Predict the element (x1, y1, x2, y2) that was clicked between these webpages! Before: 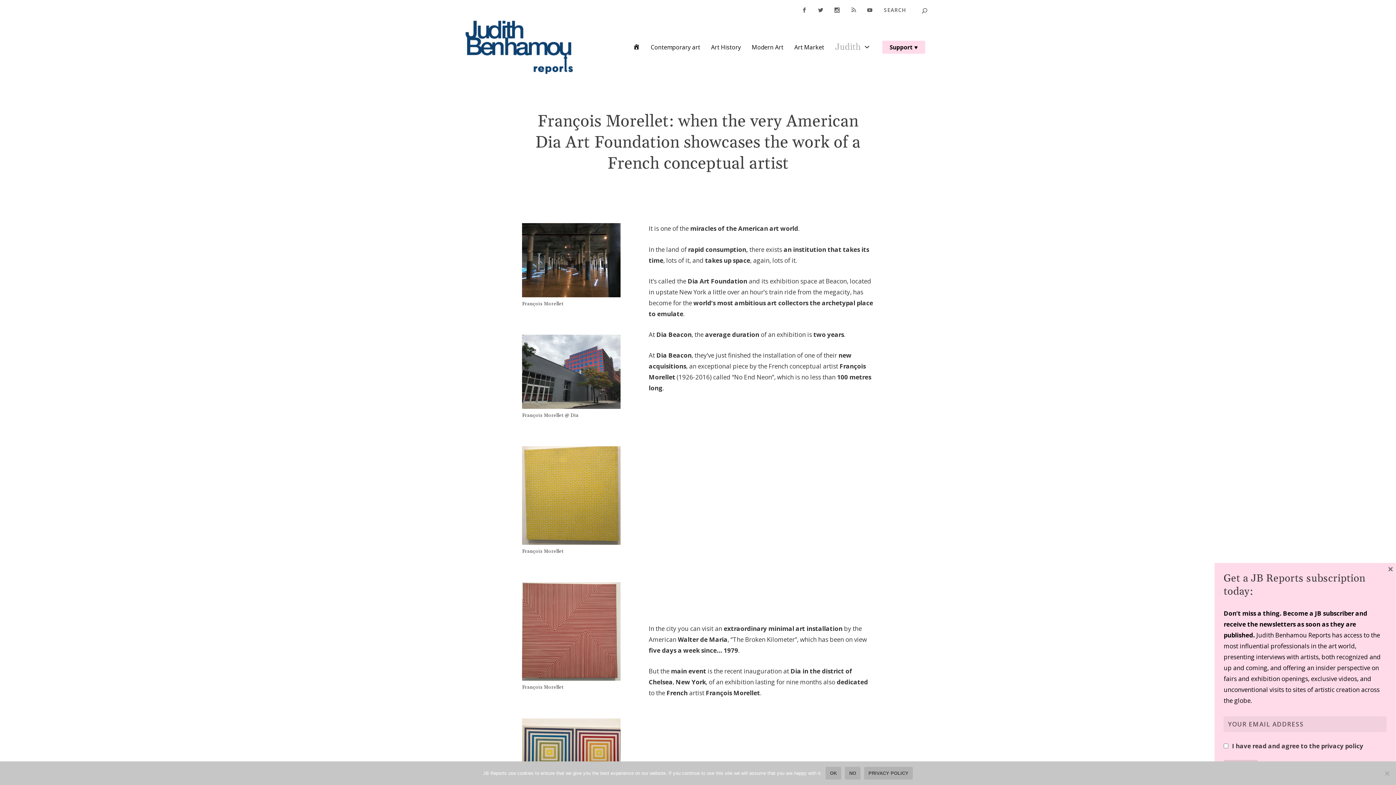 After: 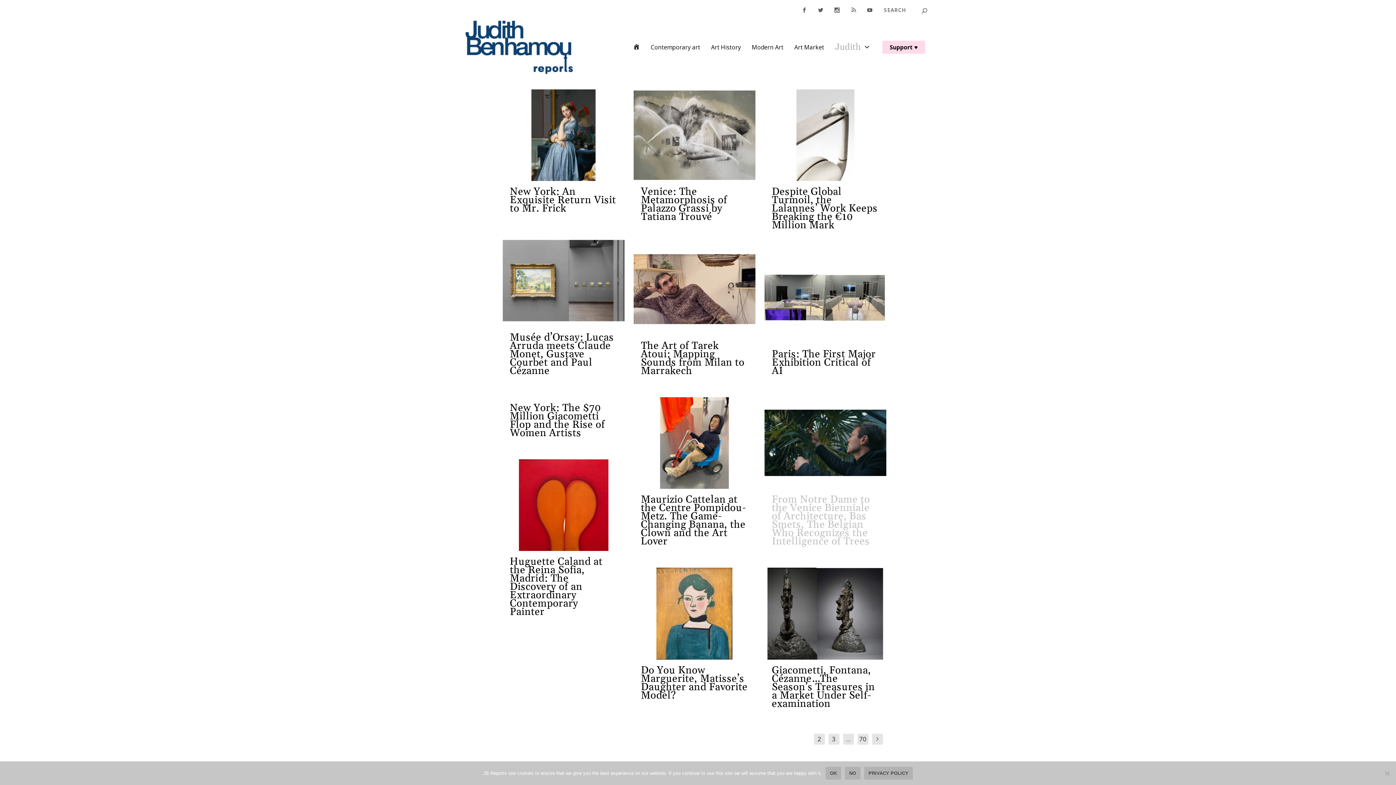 Action: bbox: (465, 20, 573, 74)